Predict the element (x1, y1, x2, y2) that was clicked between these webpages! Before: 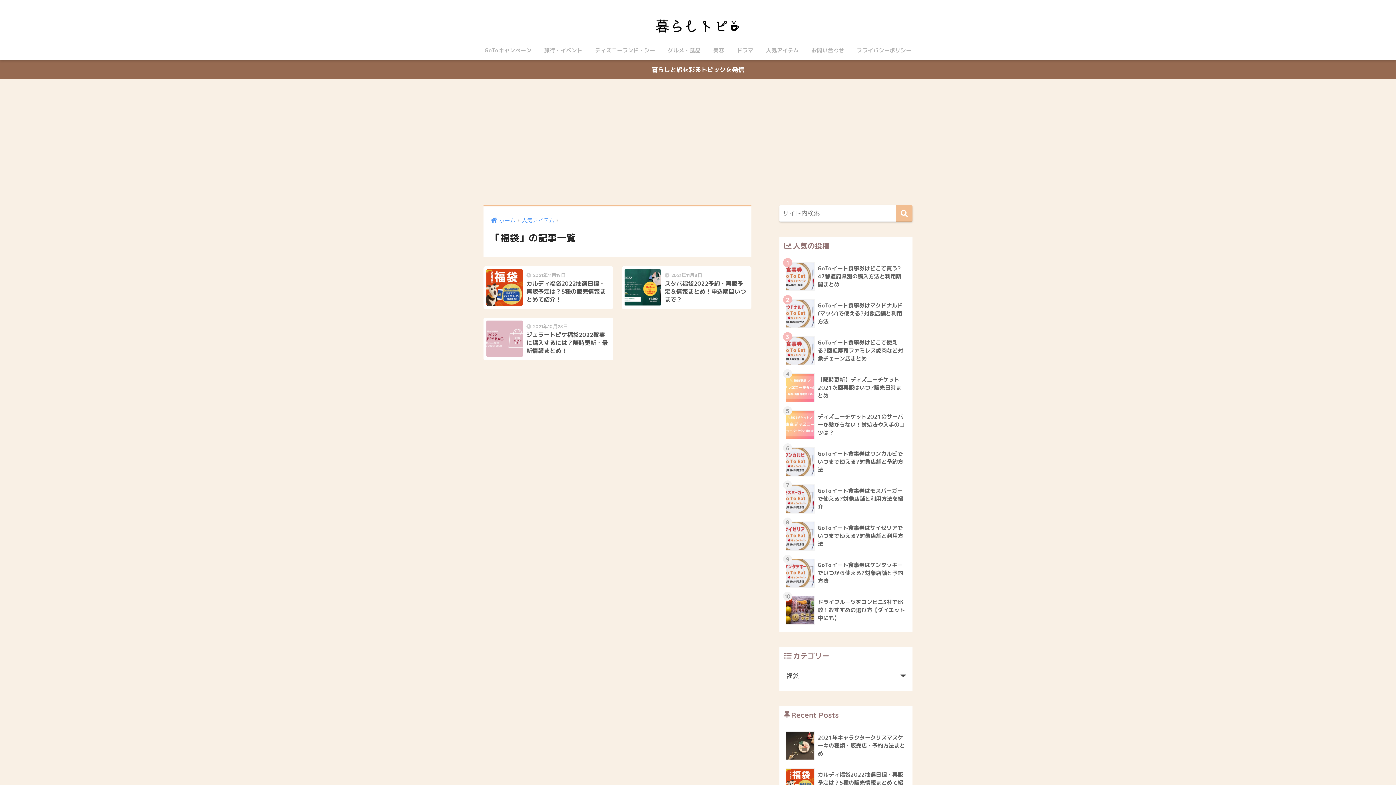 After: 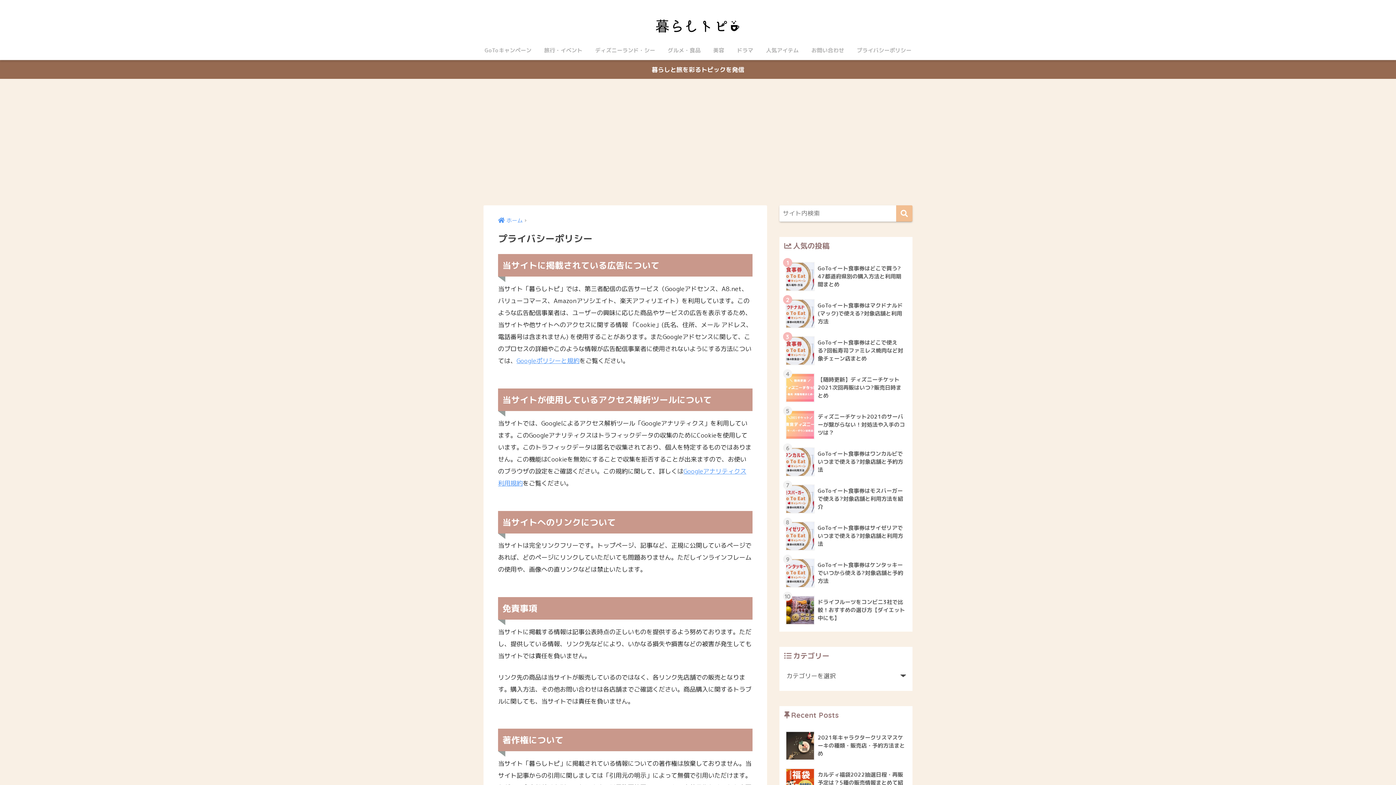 Action: bbox: (851, 42, 917, 59) label: プライバシーポリシー